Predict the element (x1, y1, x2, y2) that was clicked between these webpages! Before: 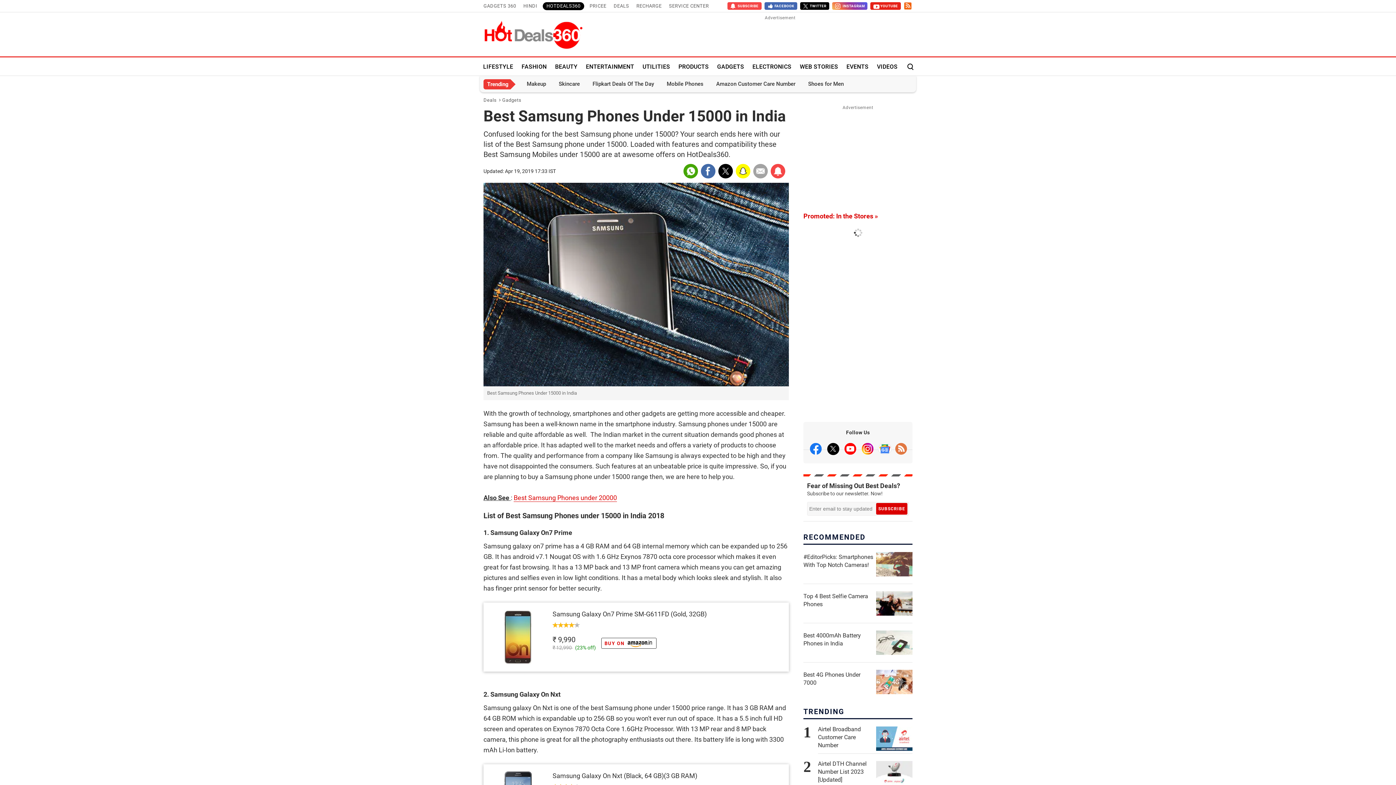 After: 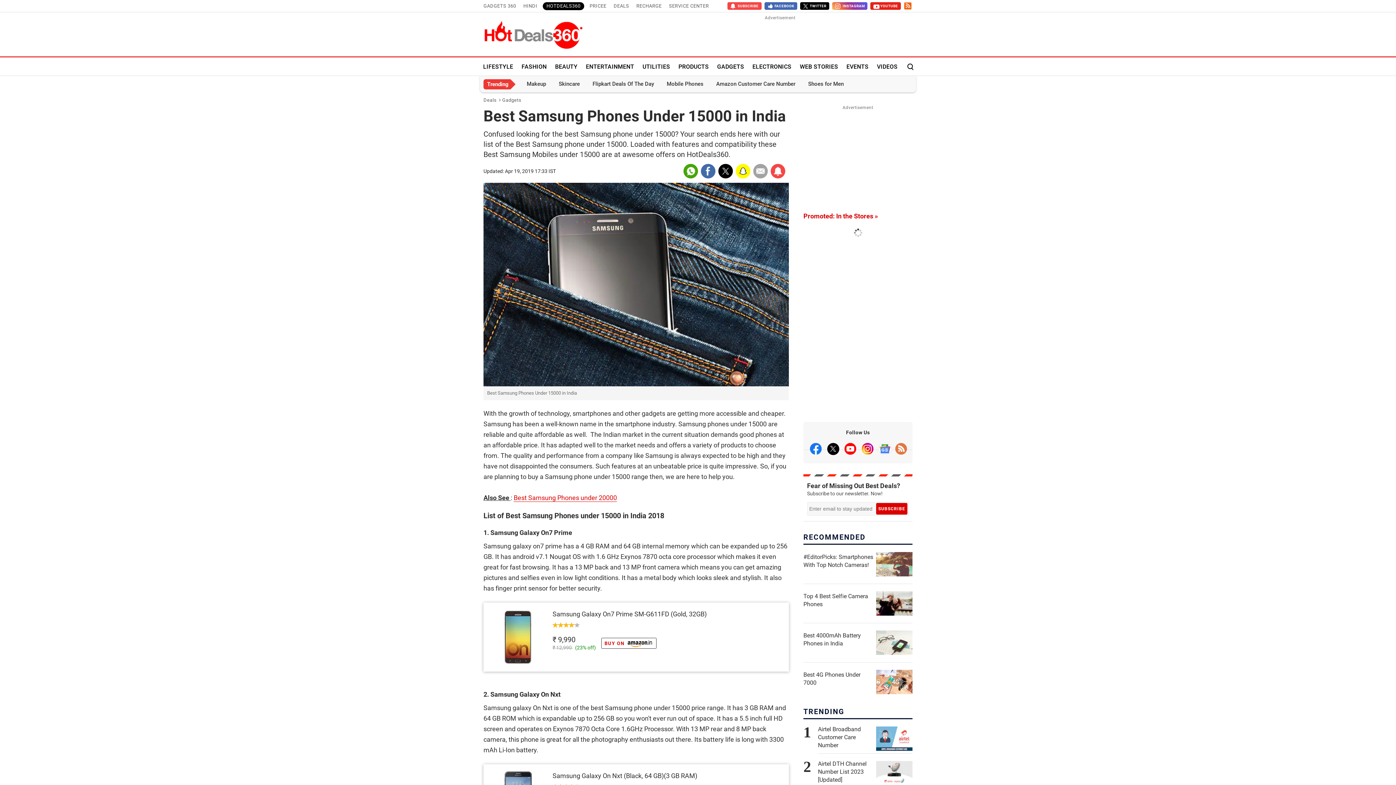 Action: label: Instagram bbox: (860, 443, 874, 454)